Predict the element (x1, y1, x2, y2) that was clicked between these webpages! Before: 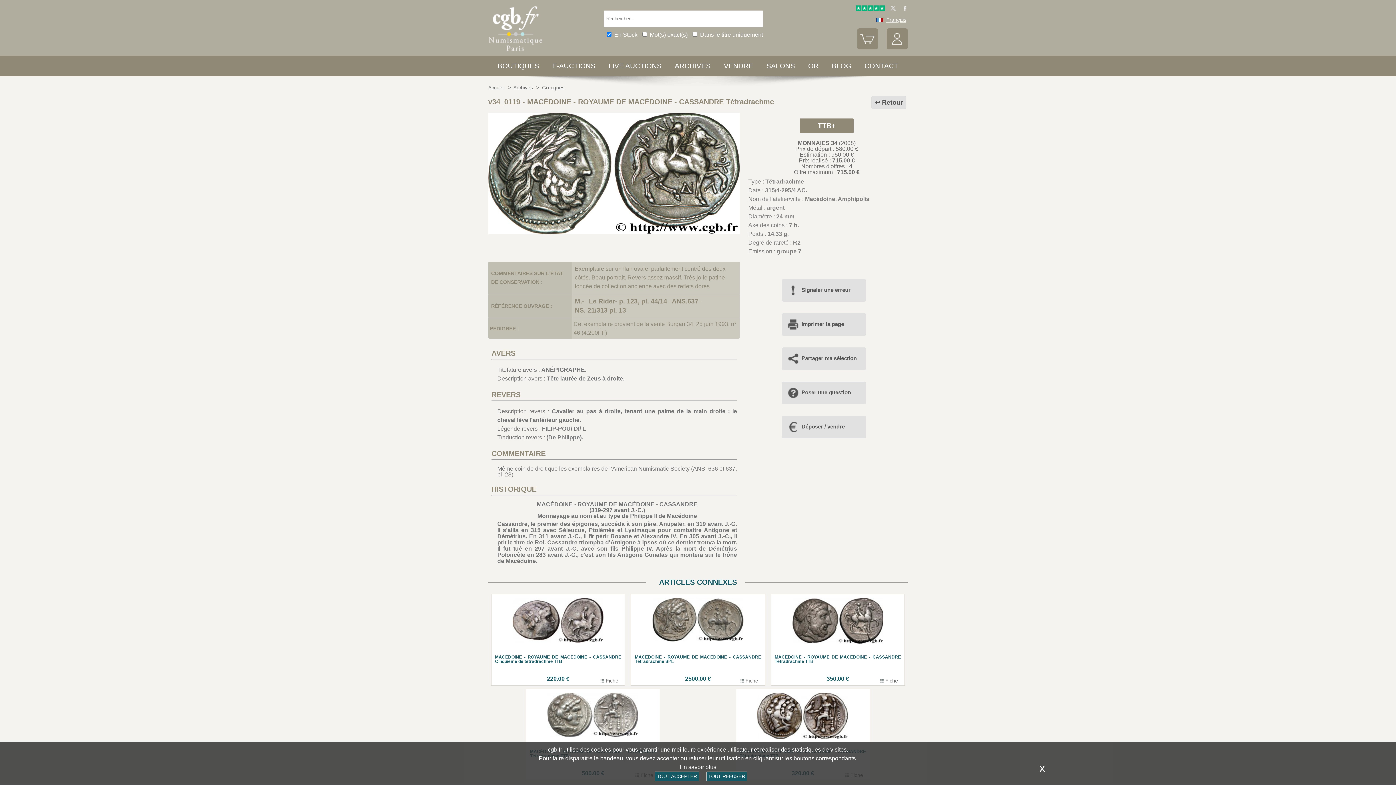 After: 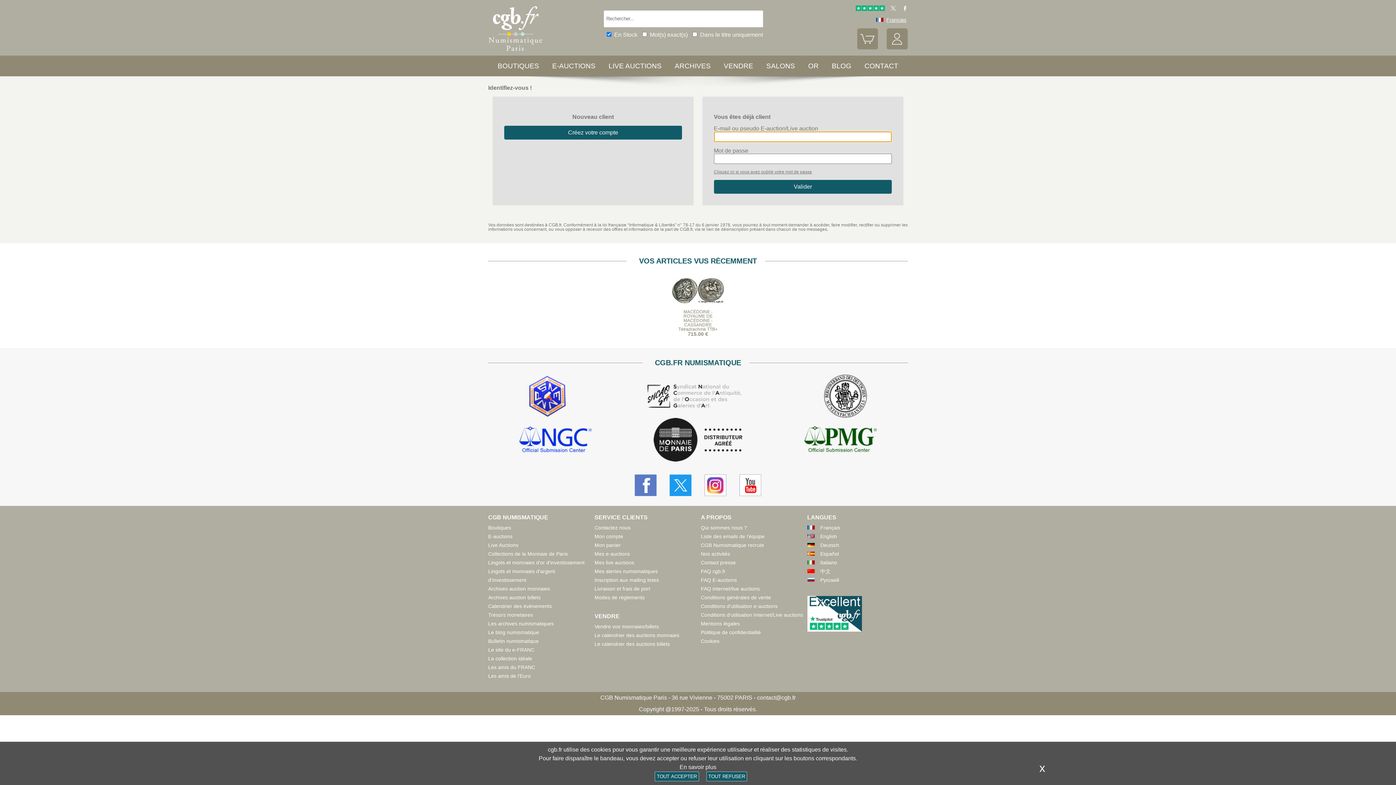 Action: bbox: (887, 44, 907, 50)